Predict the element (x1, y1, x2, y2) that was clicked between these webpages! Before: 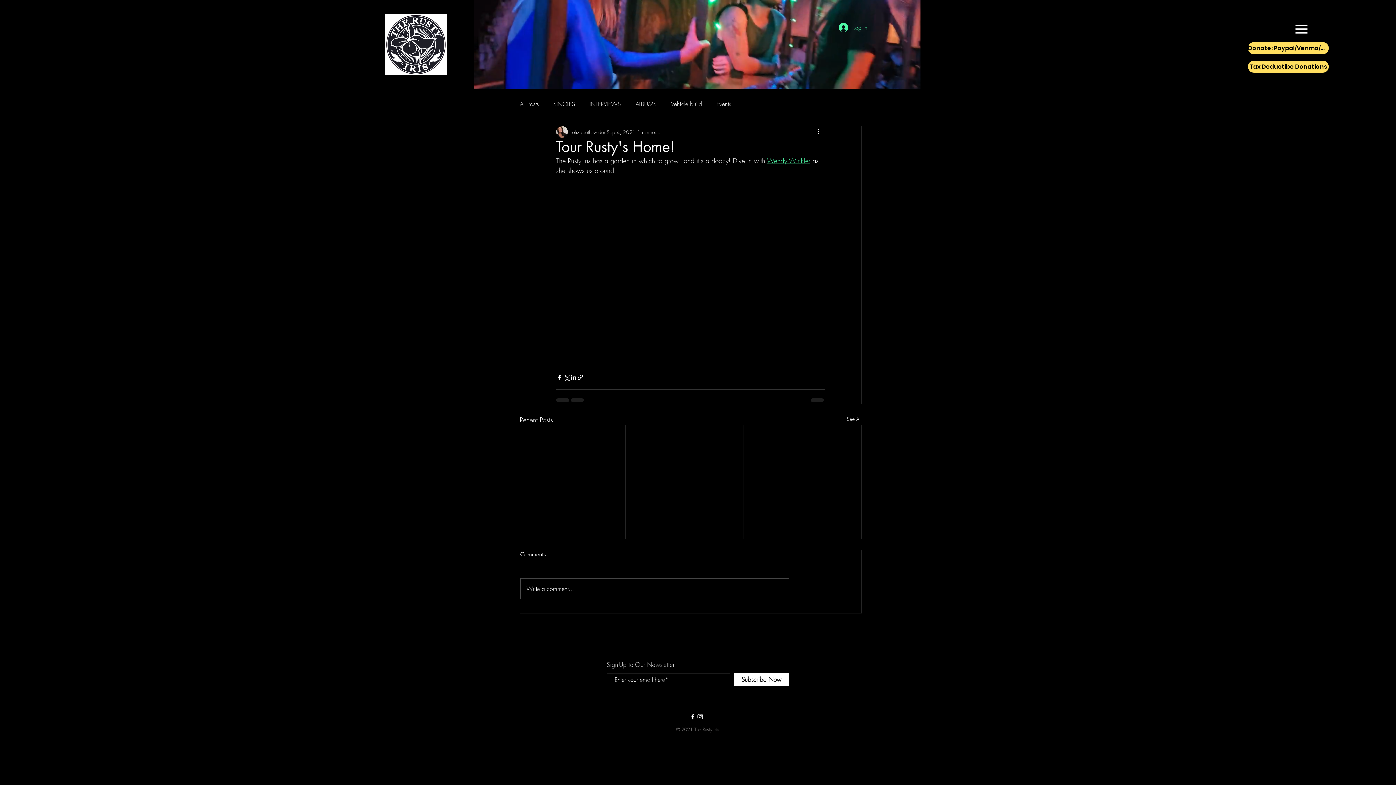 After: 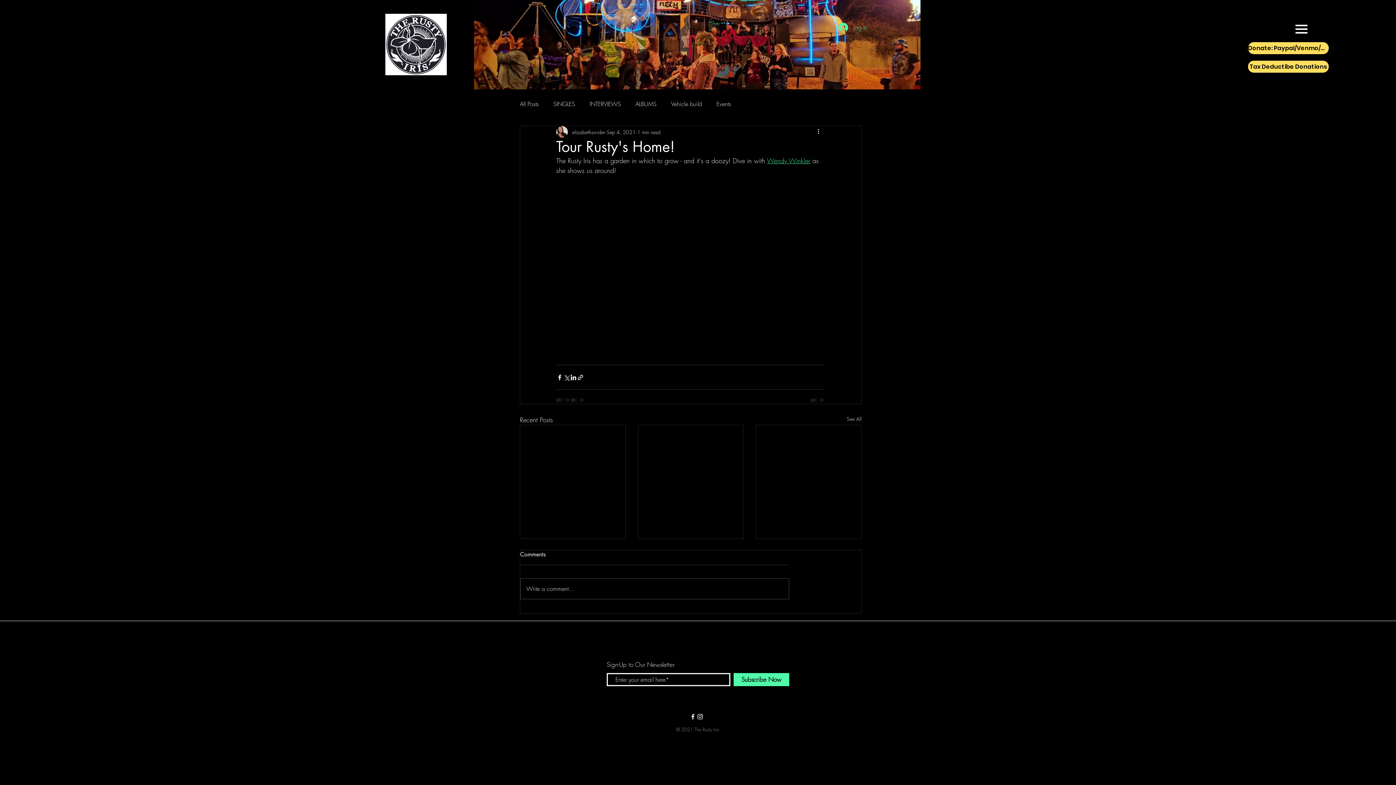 Action: bbox: (733, 673, 789, 686) label: Subscribe Now